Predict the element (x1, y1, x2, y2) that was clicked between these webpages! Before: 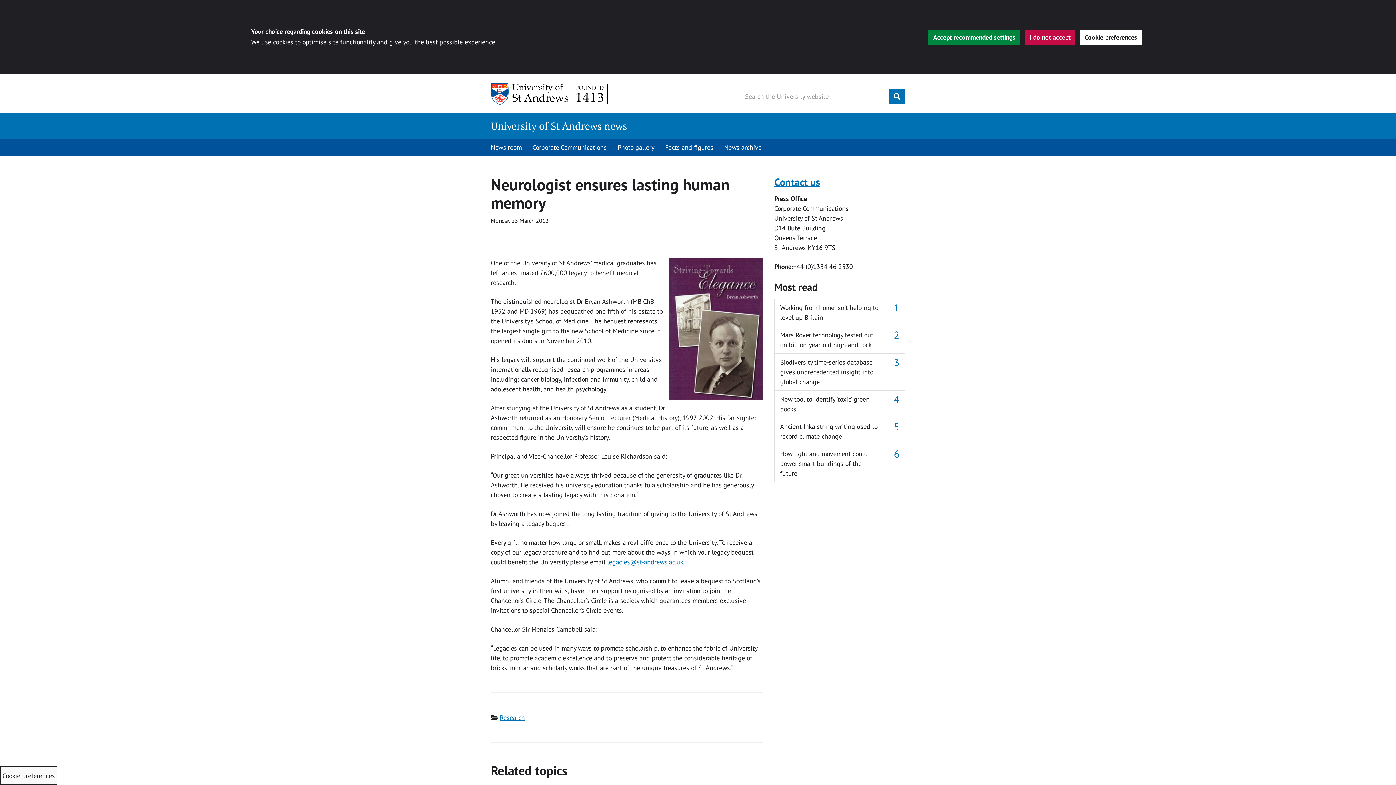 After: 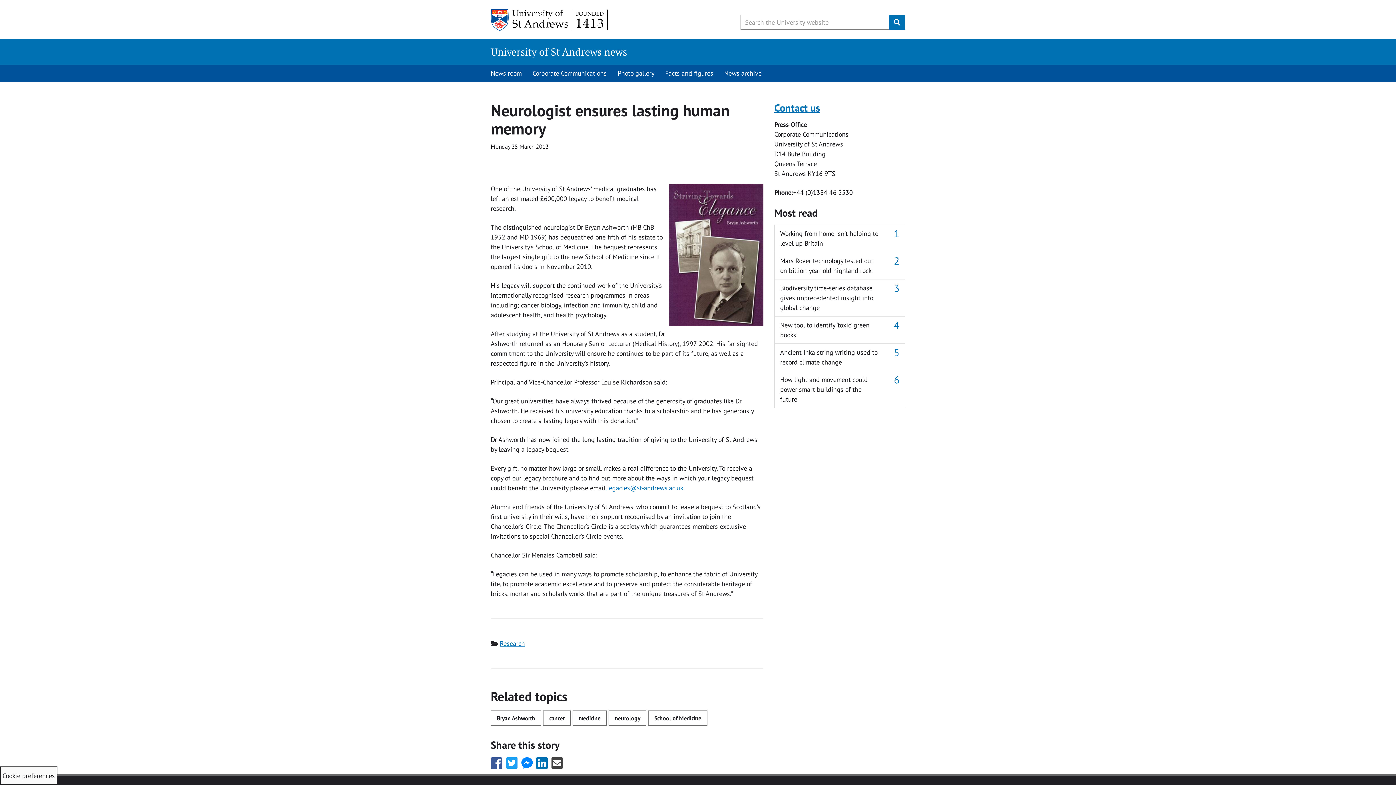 Action: bbox: (928, 29, 1020, 44) label: Accept recommended settings